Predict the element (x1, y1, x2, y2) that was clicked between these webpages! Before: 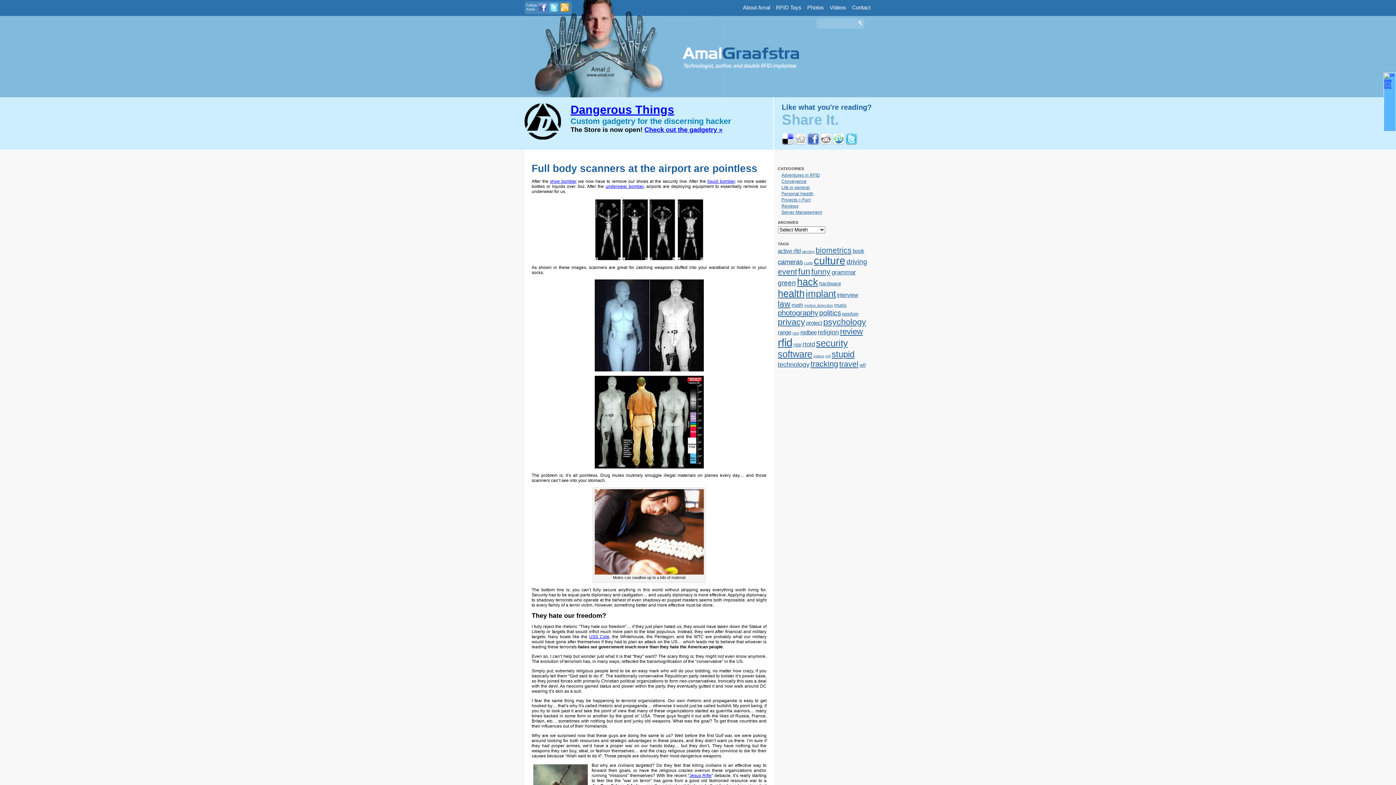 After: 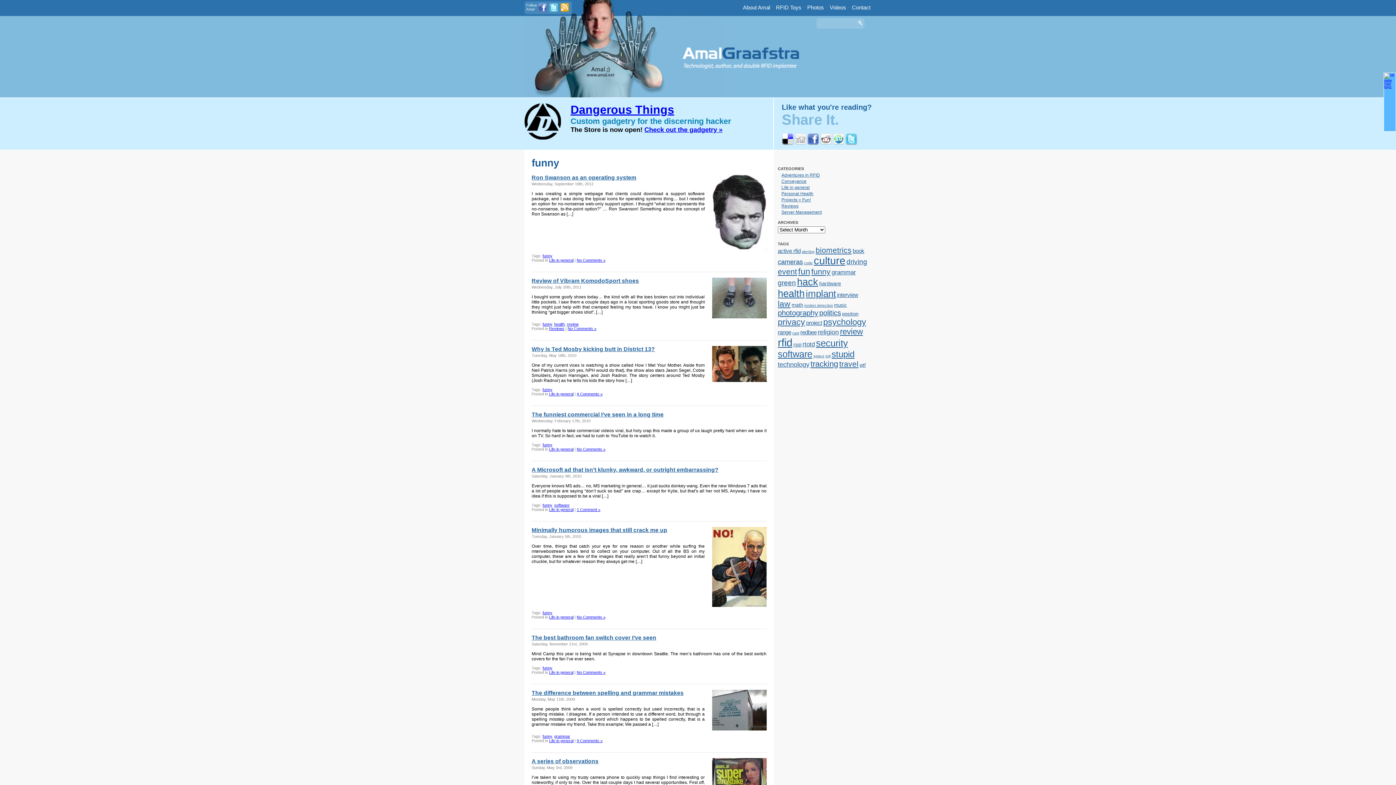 Action: bbox: (811, 267, 830, 276) label: funny (15 items)